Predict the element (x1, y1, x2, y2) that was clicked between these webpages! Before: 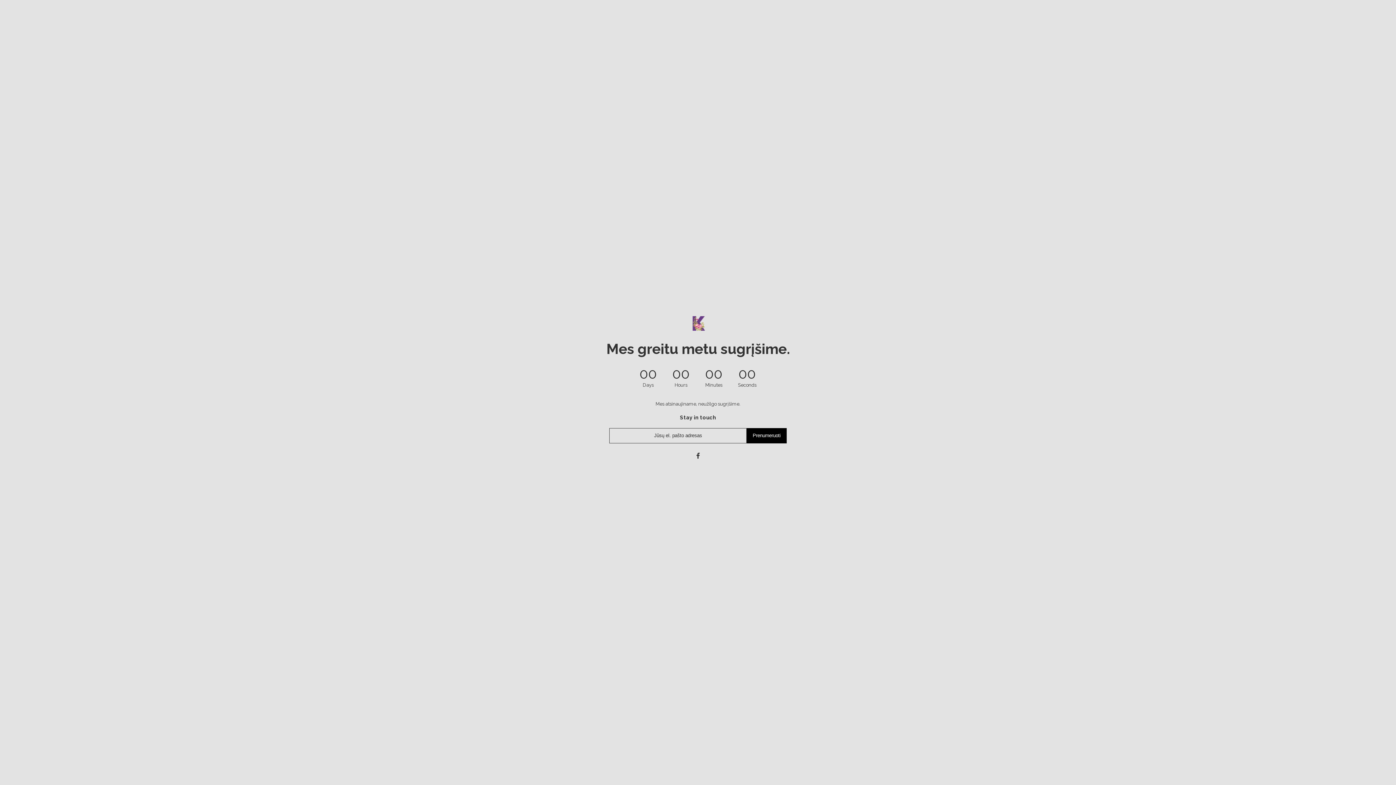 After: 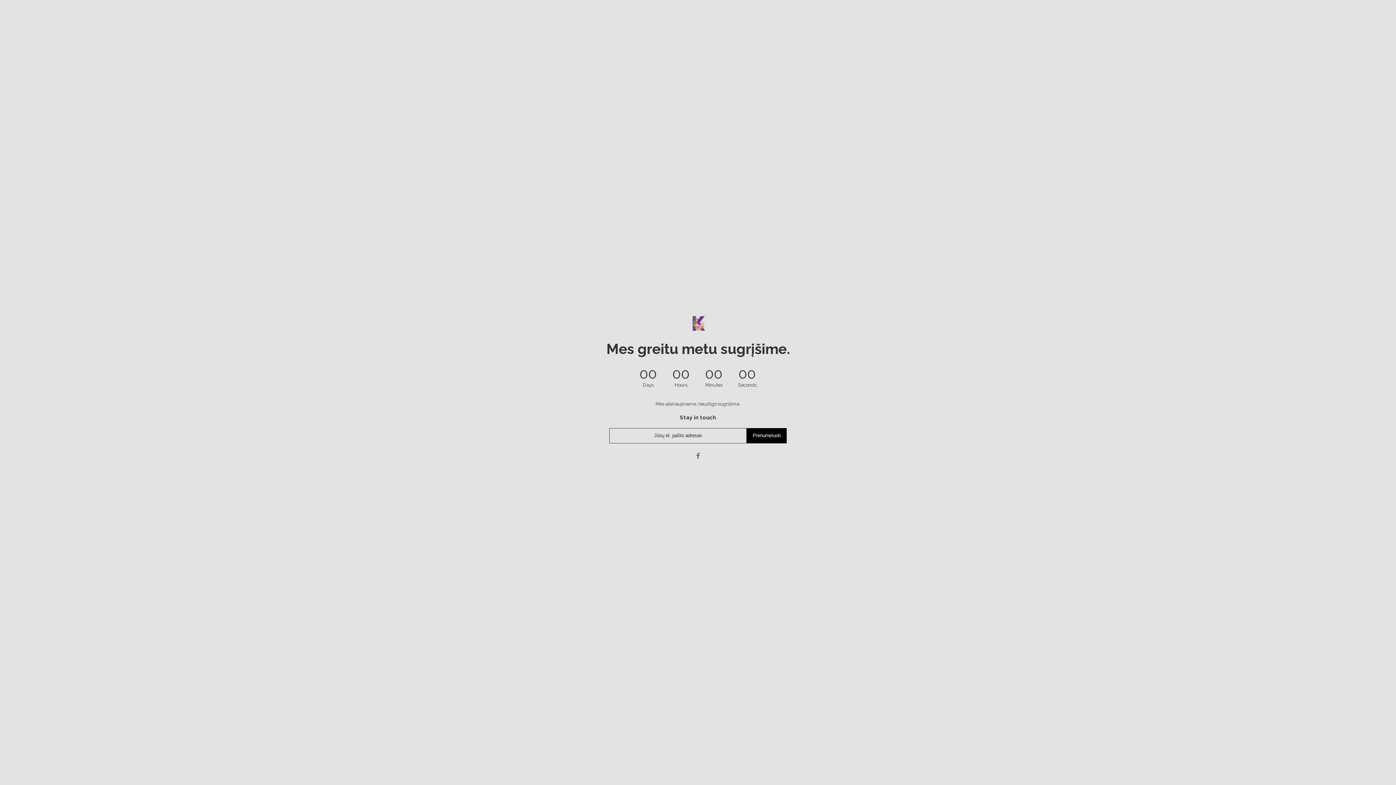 Action: bbox: (694, 452, 702, 459)